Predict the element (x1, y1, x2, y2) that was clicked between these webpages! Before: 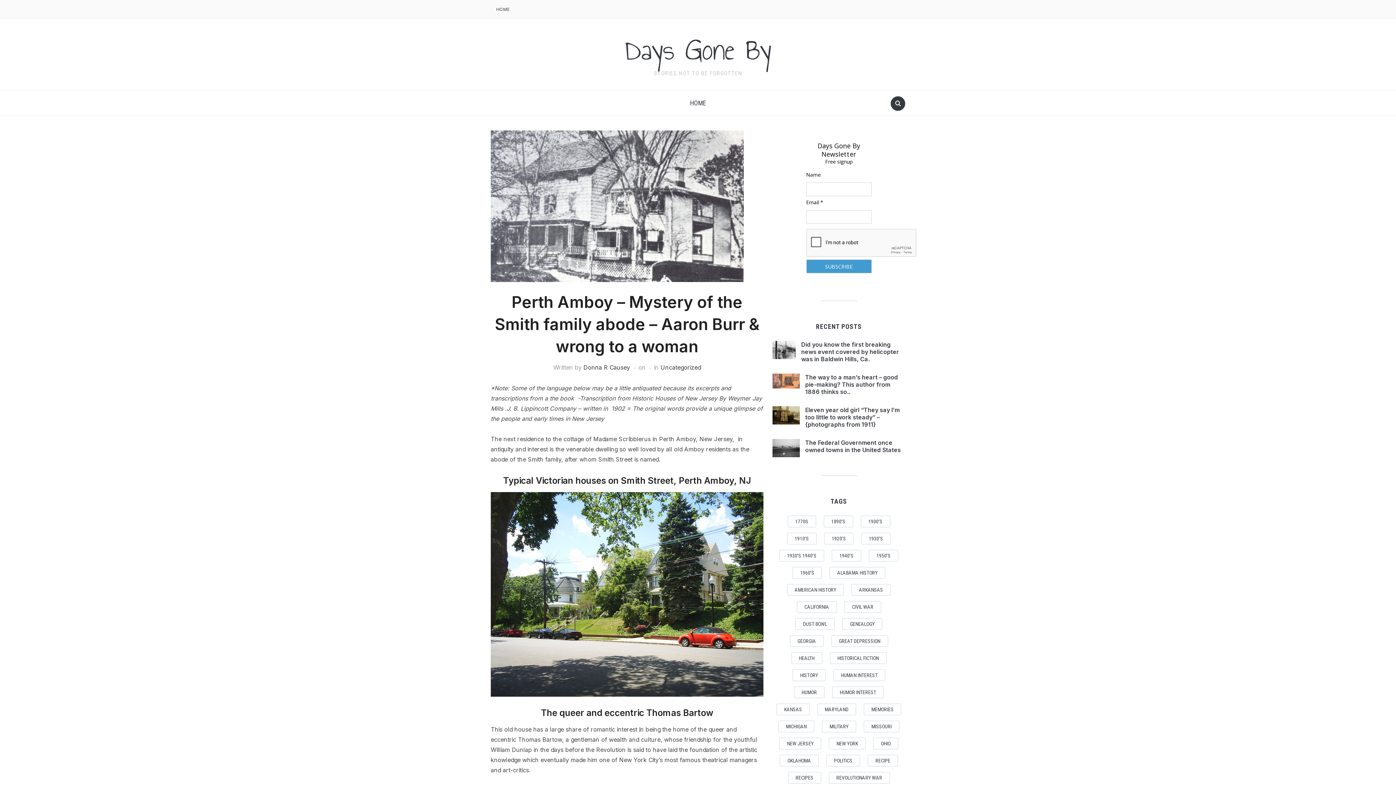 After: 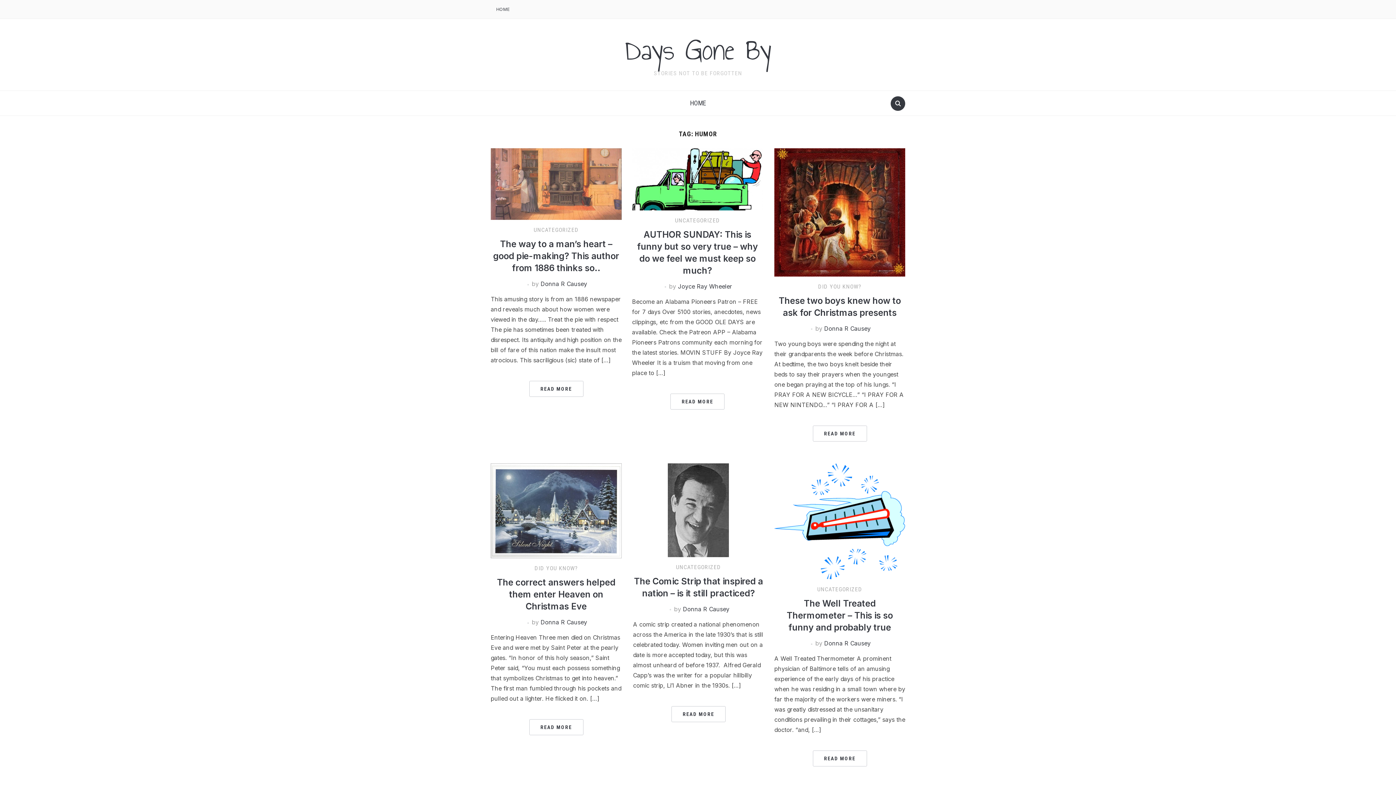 Action: label: humor (16 items) bbox: (794, 686, 824, 698)